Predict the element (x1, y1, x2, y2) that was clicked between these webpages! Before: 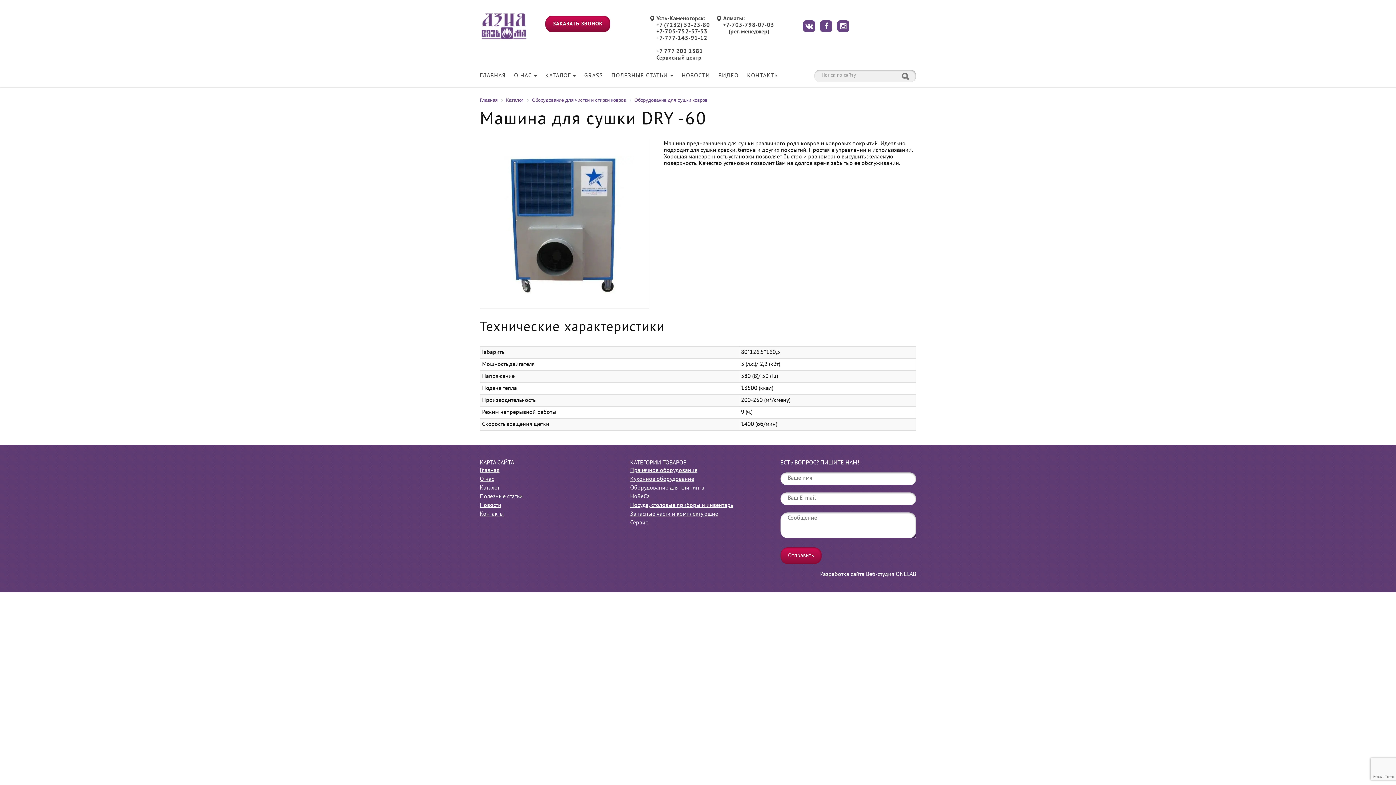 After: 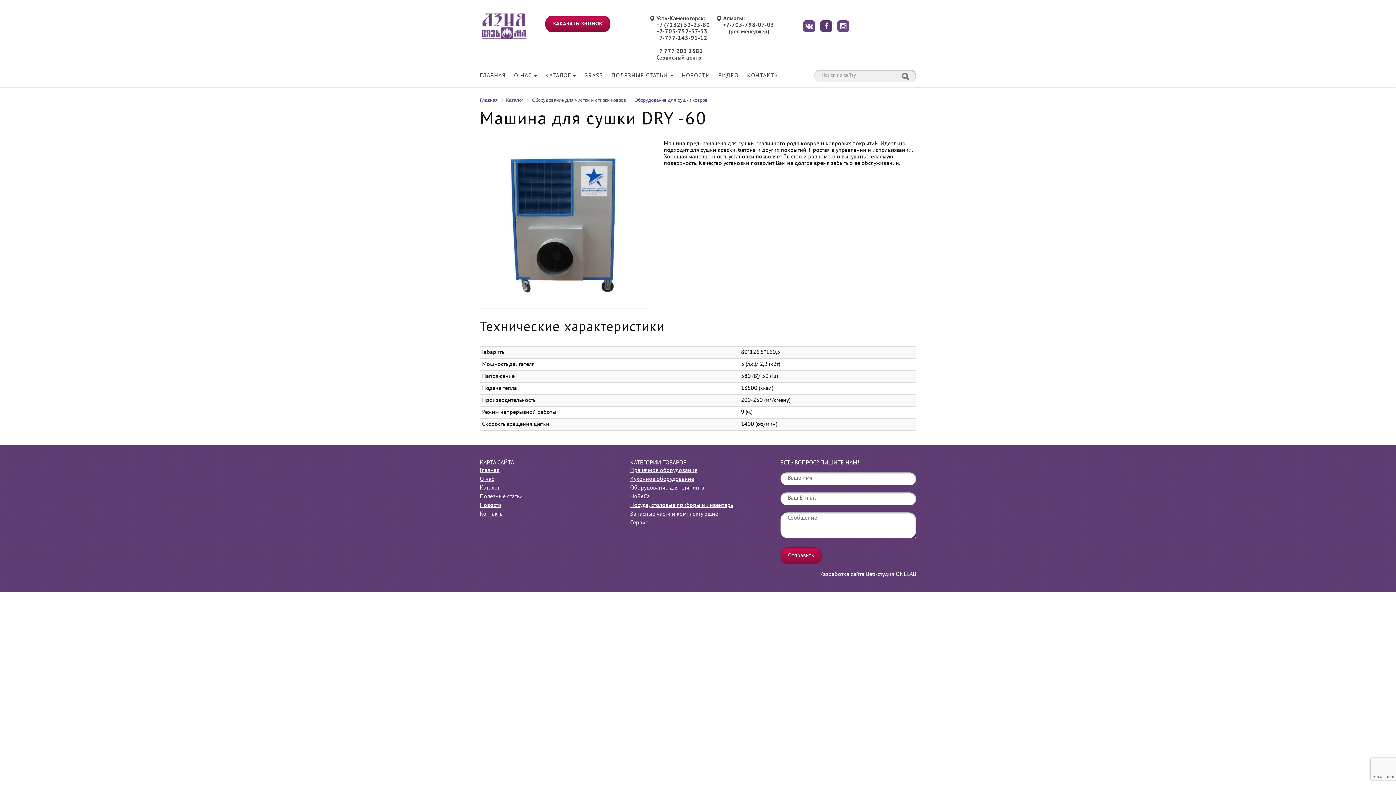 Action: bbox: (820, 24, 832, 29)